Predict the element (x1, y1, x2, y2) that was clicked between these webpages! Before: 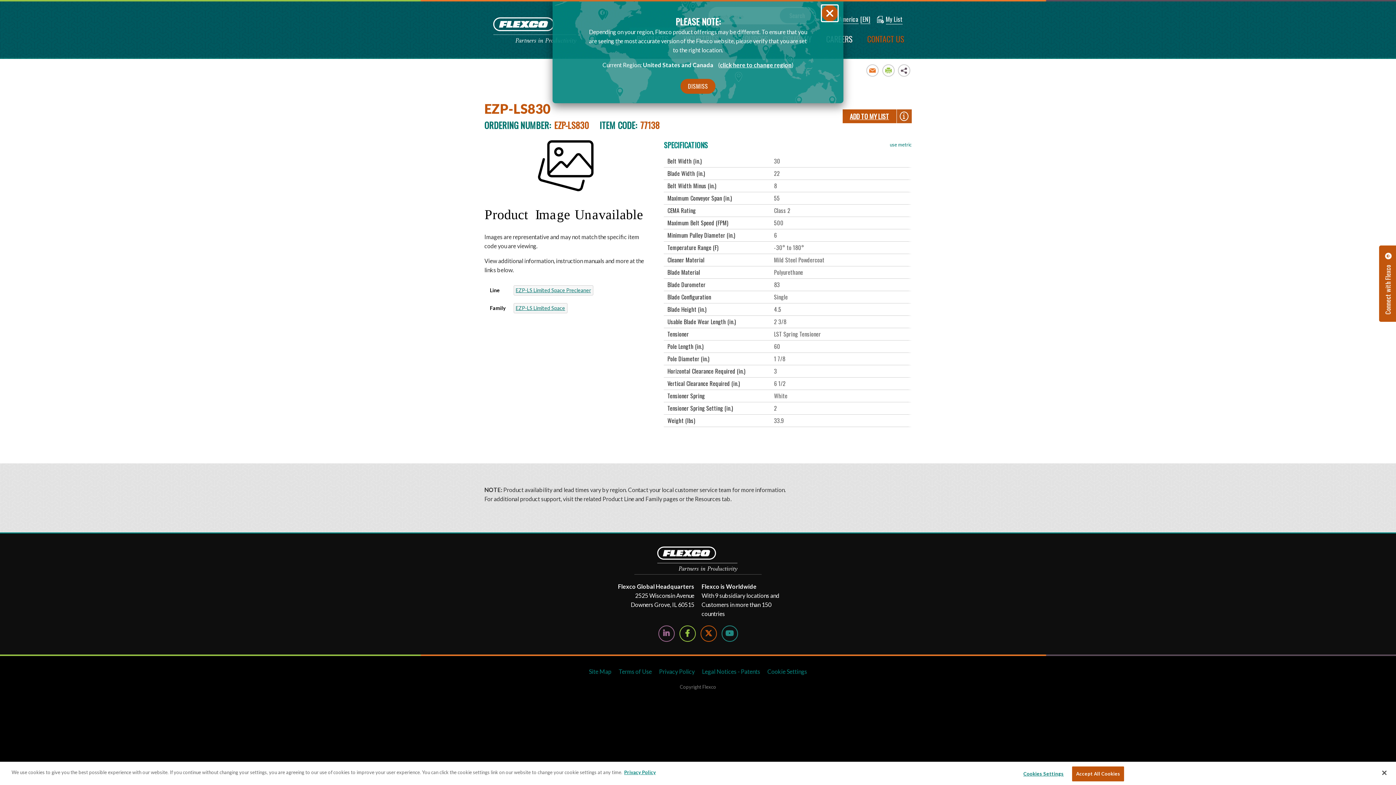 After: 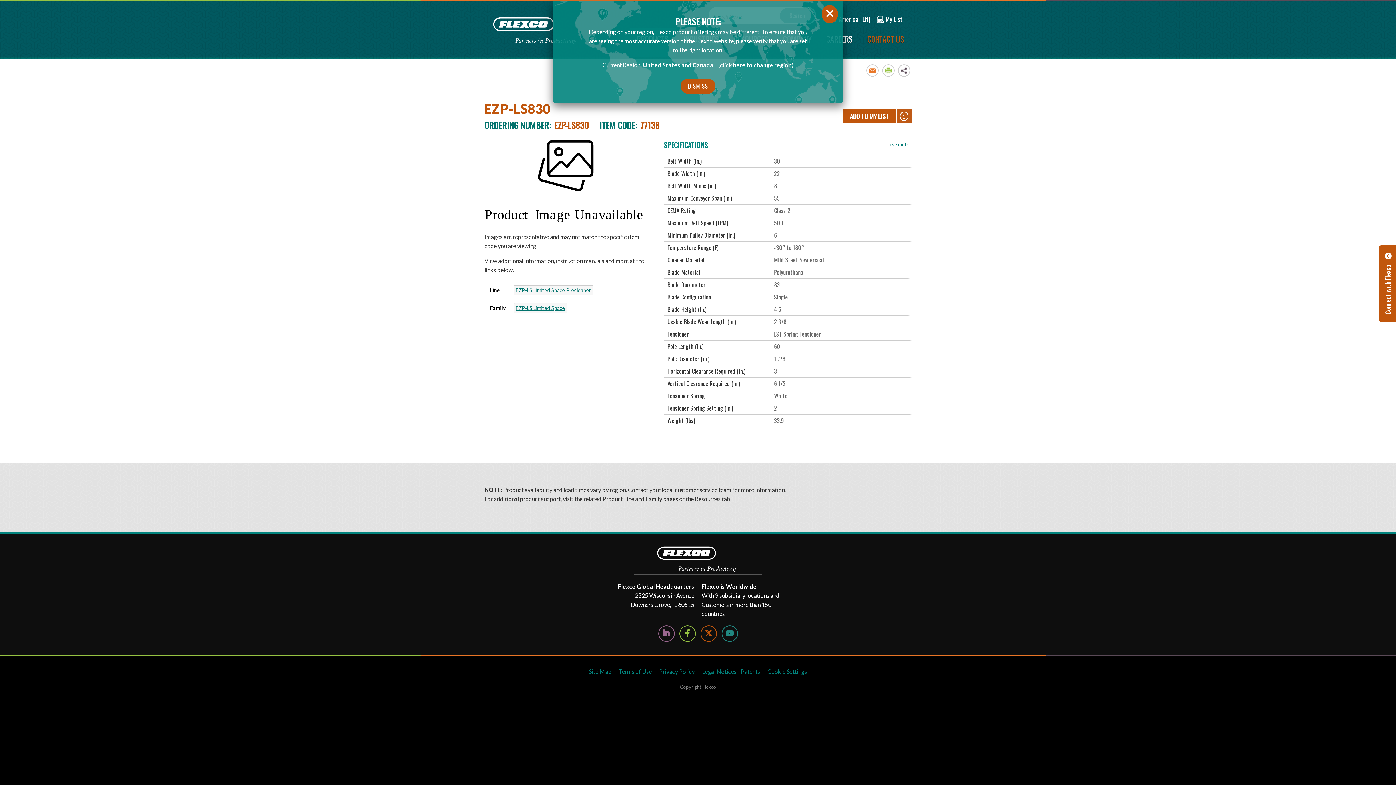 Action: bbox: (1072, 766, 1124, 781) label: Accept All Cookies